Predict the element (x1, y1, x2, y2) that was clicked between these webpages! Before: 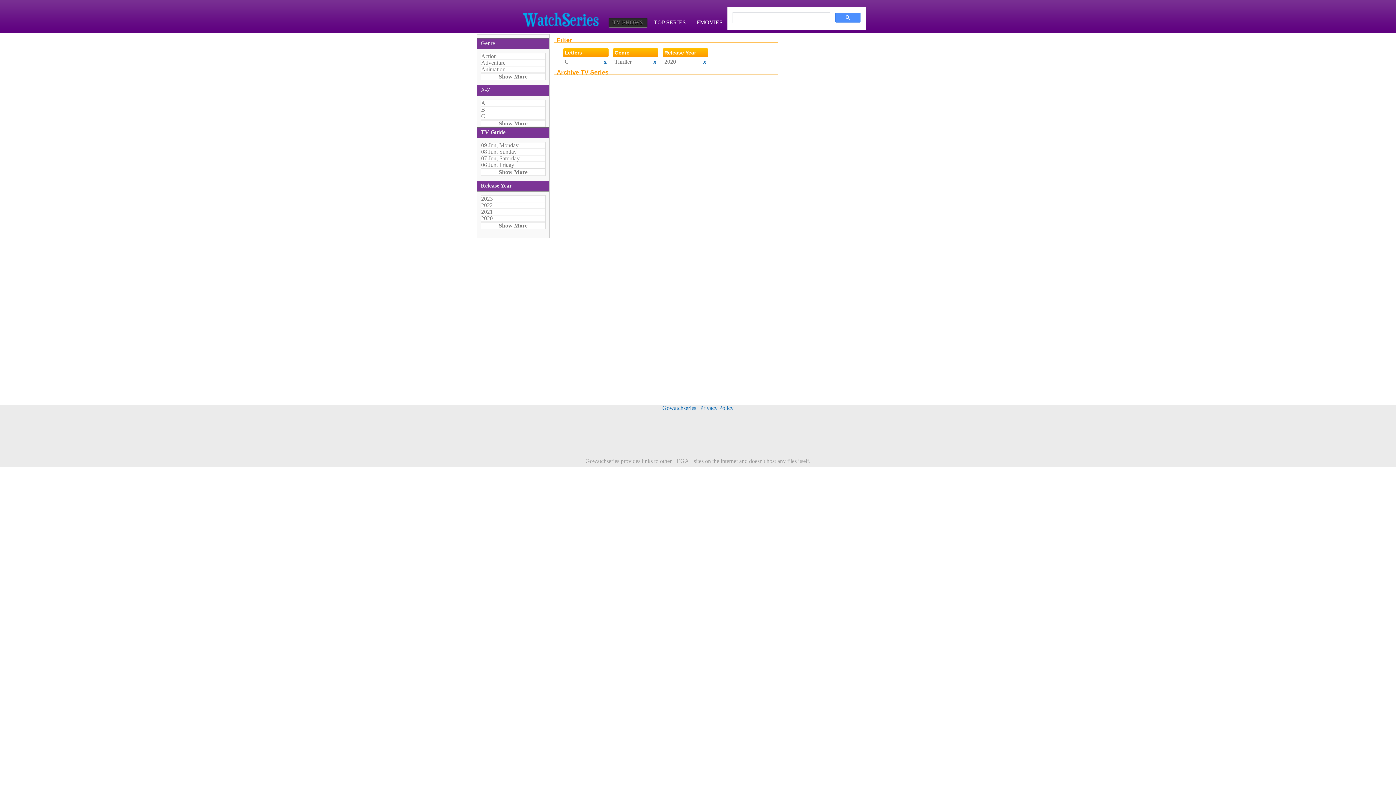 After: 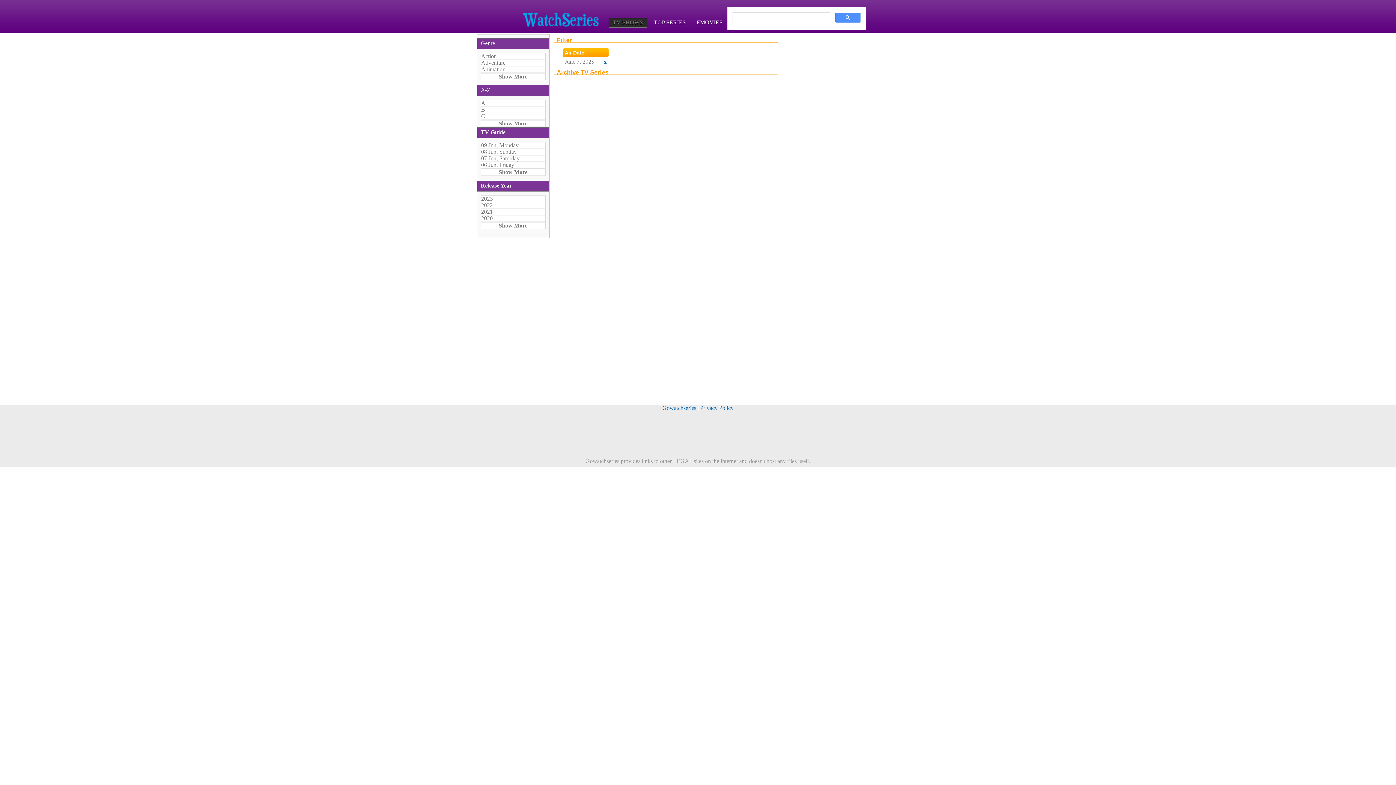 Action: label: 07 Jun, Saturday bbox: (481, 155, 545, 161)